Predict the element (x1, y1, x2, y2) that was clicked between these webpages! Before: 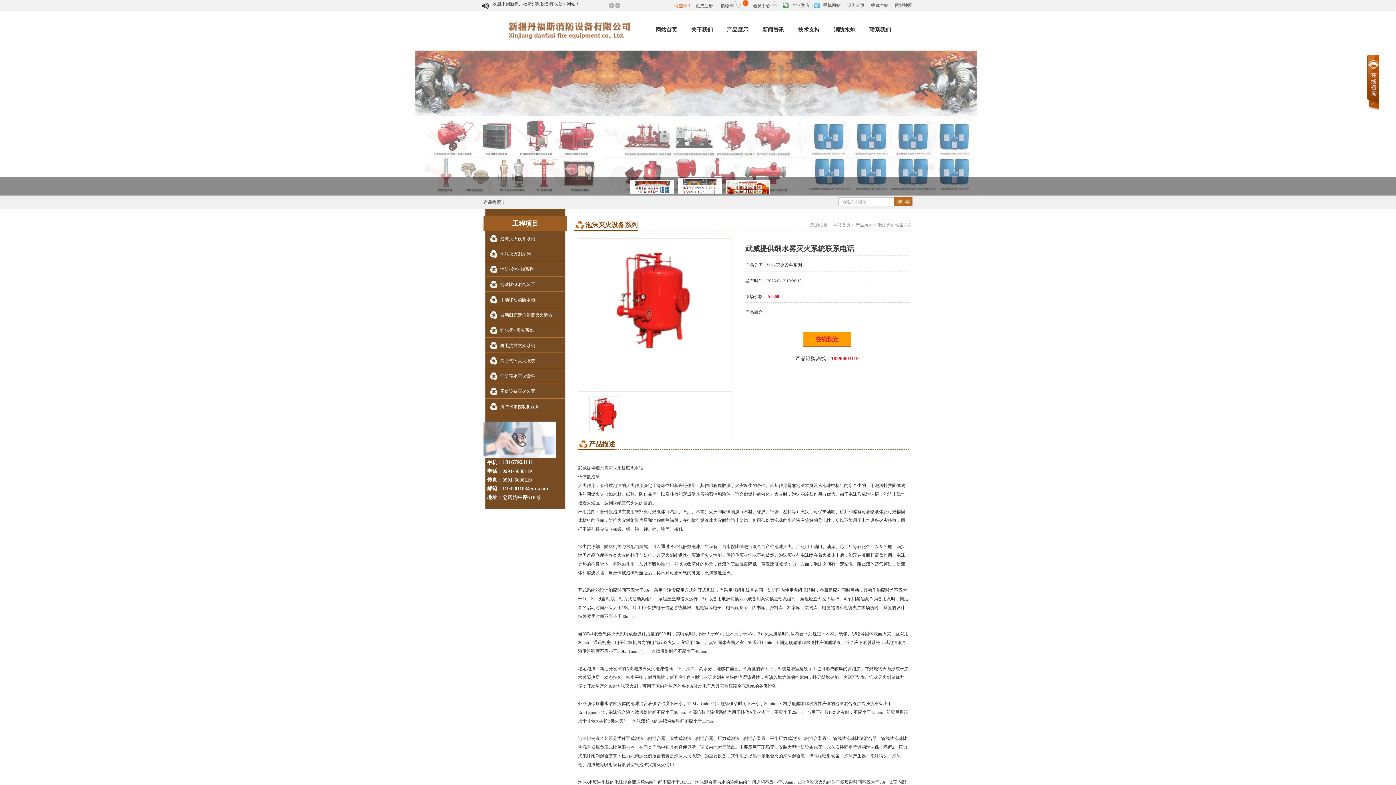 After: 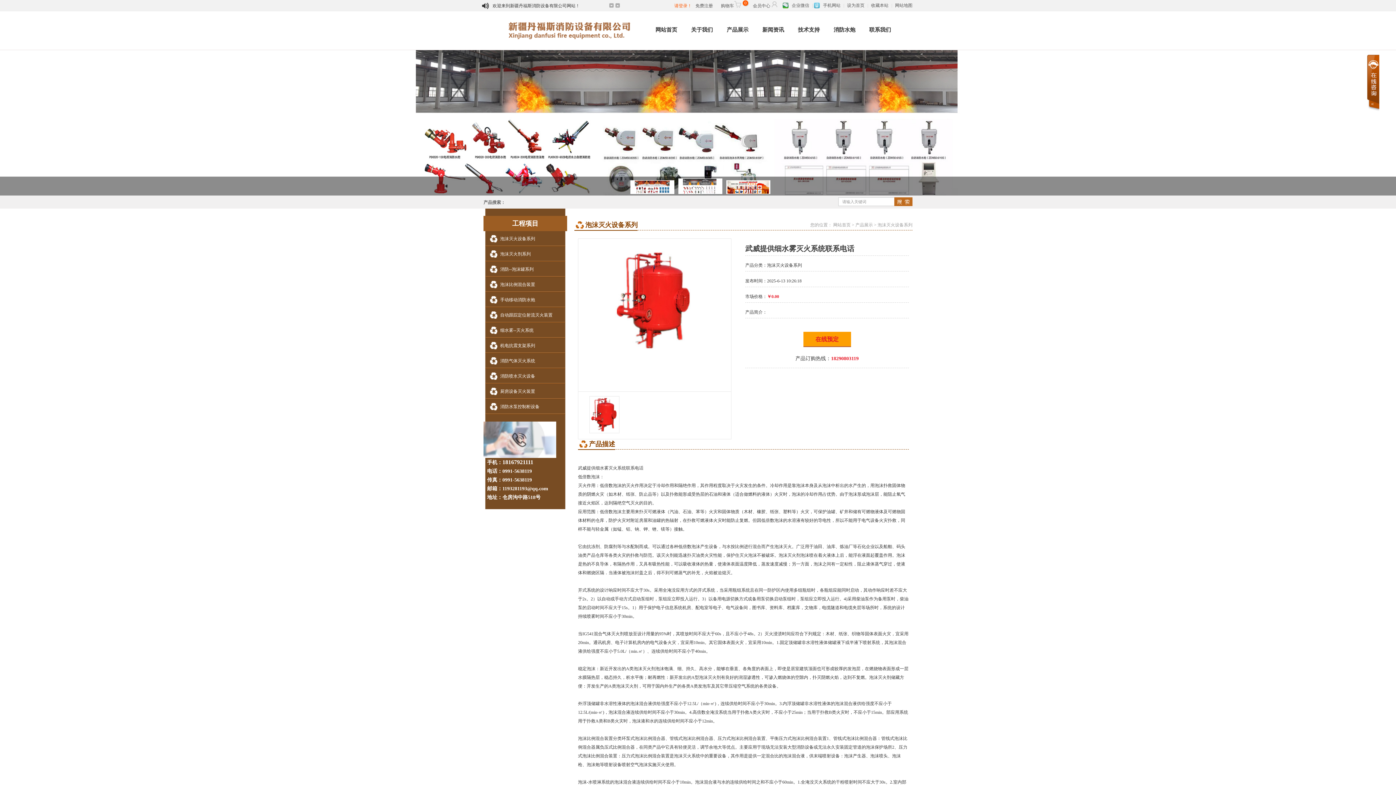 Action: label: 收藏本站 bbox: (871, 2, 888, 8)